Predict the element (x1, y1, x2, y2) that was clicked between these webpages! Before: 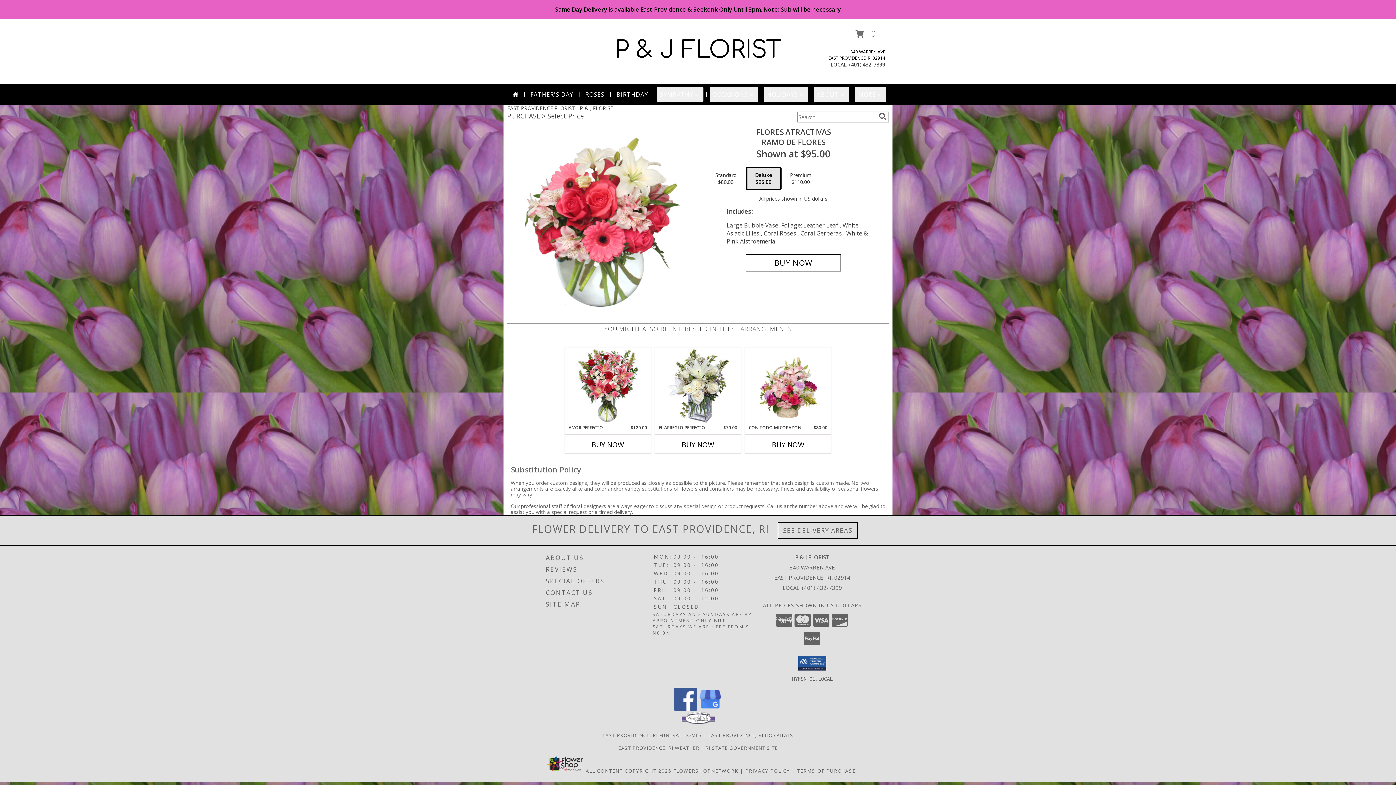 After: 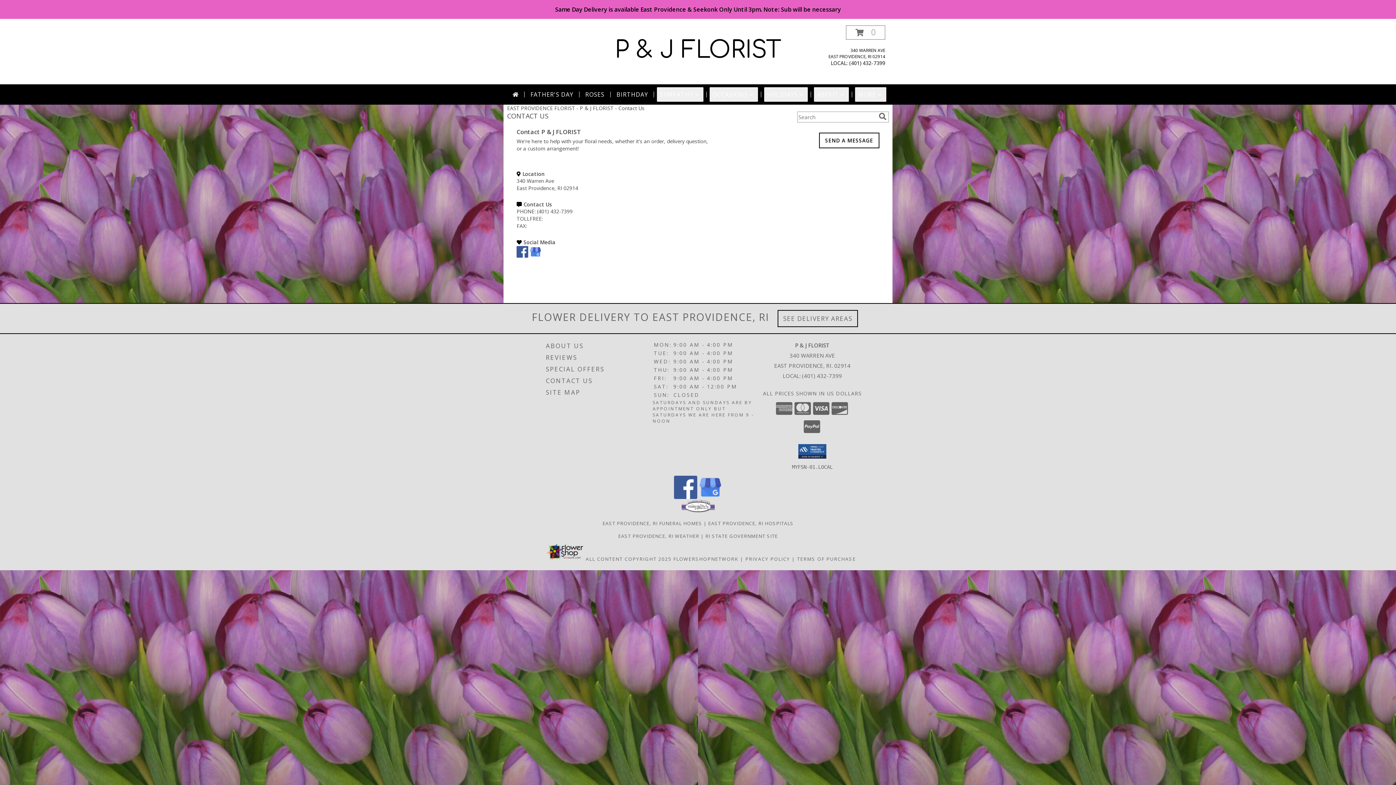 Action: label: CONTACT US bbox: (546, 587, 651, 598)